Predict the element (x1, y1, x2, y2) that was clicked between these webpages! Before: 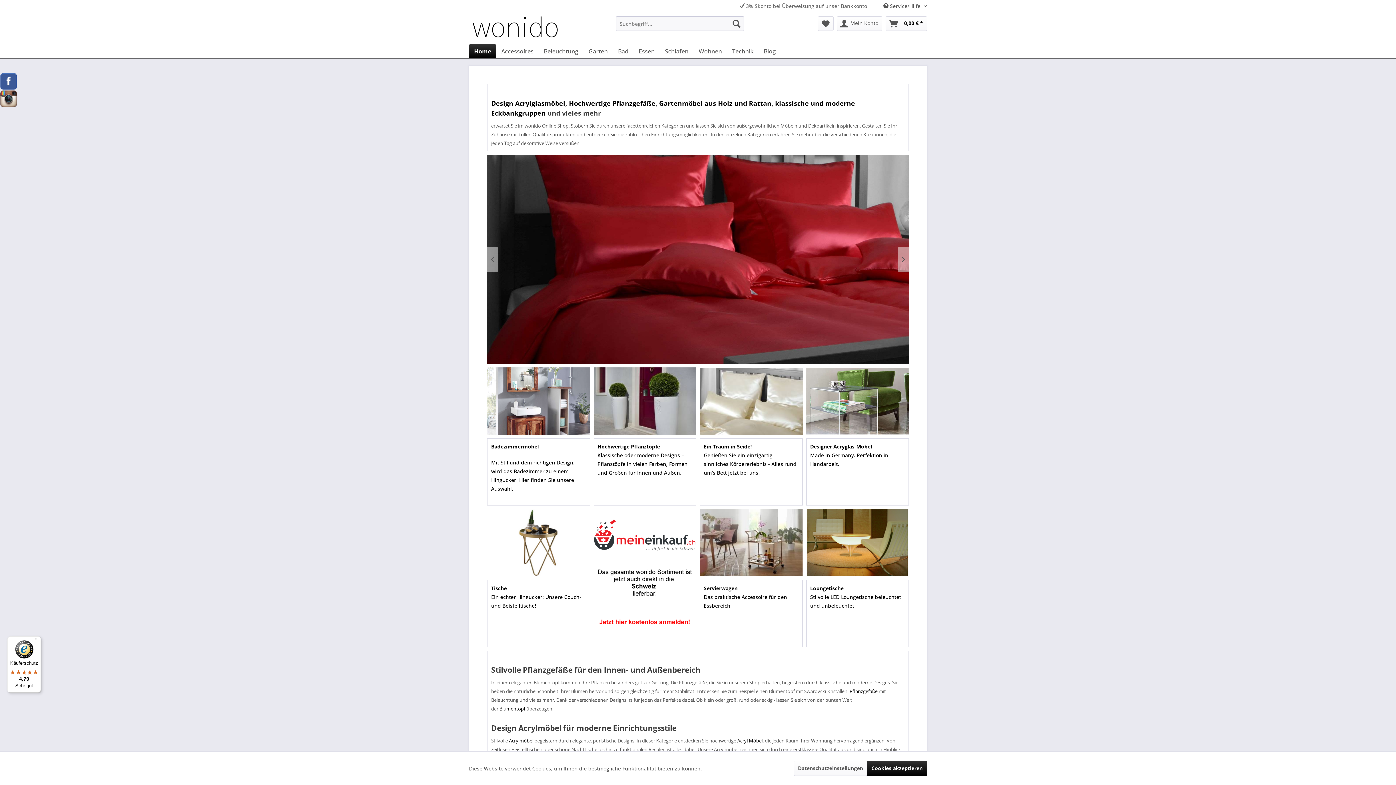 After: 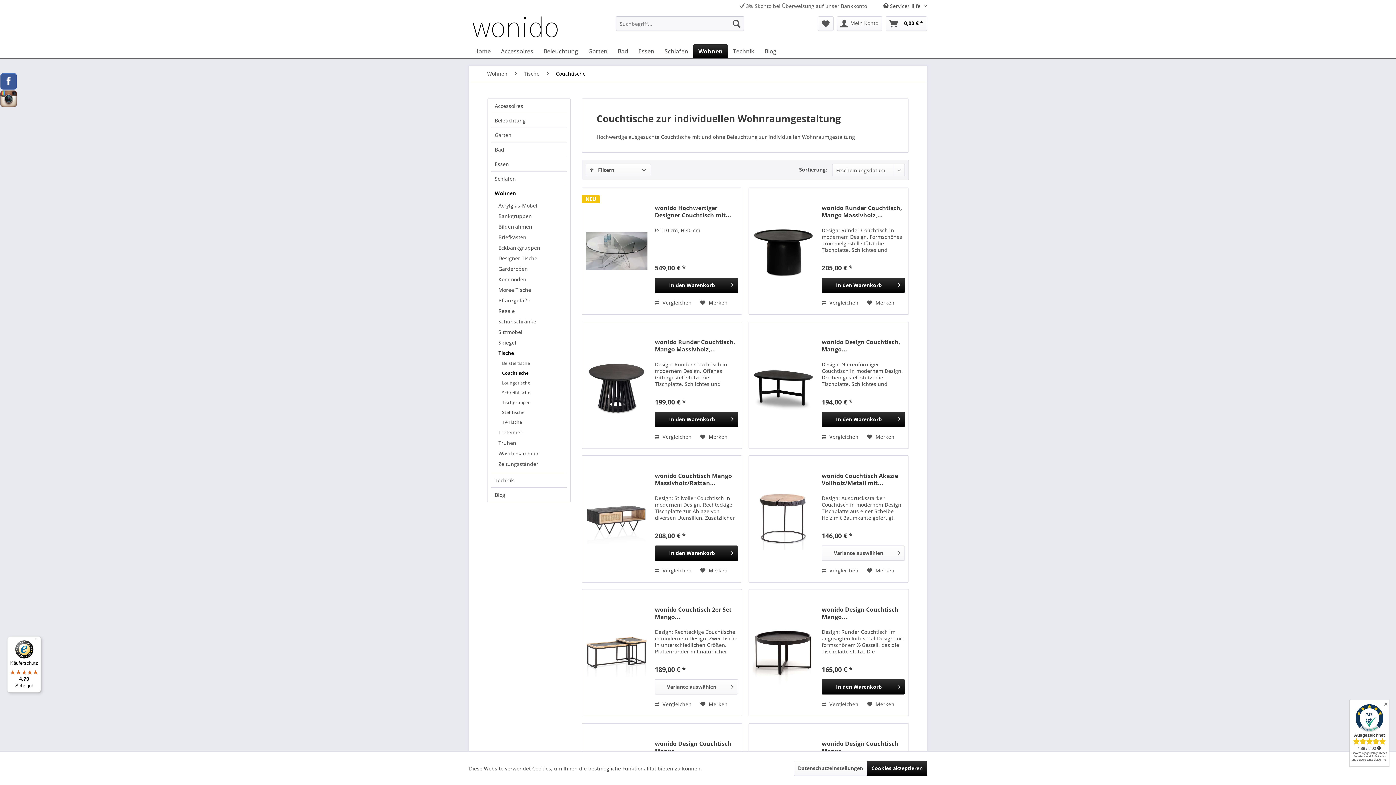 Action: bbox: (487, 154, 909, 364) label: Couchtische